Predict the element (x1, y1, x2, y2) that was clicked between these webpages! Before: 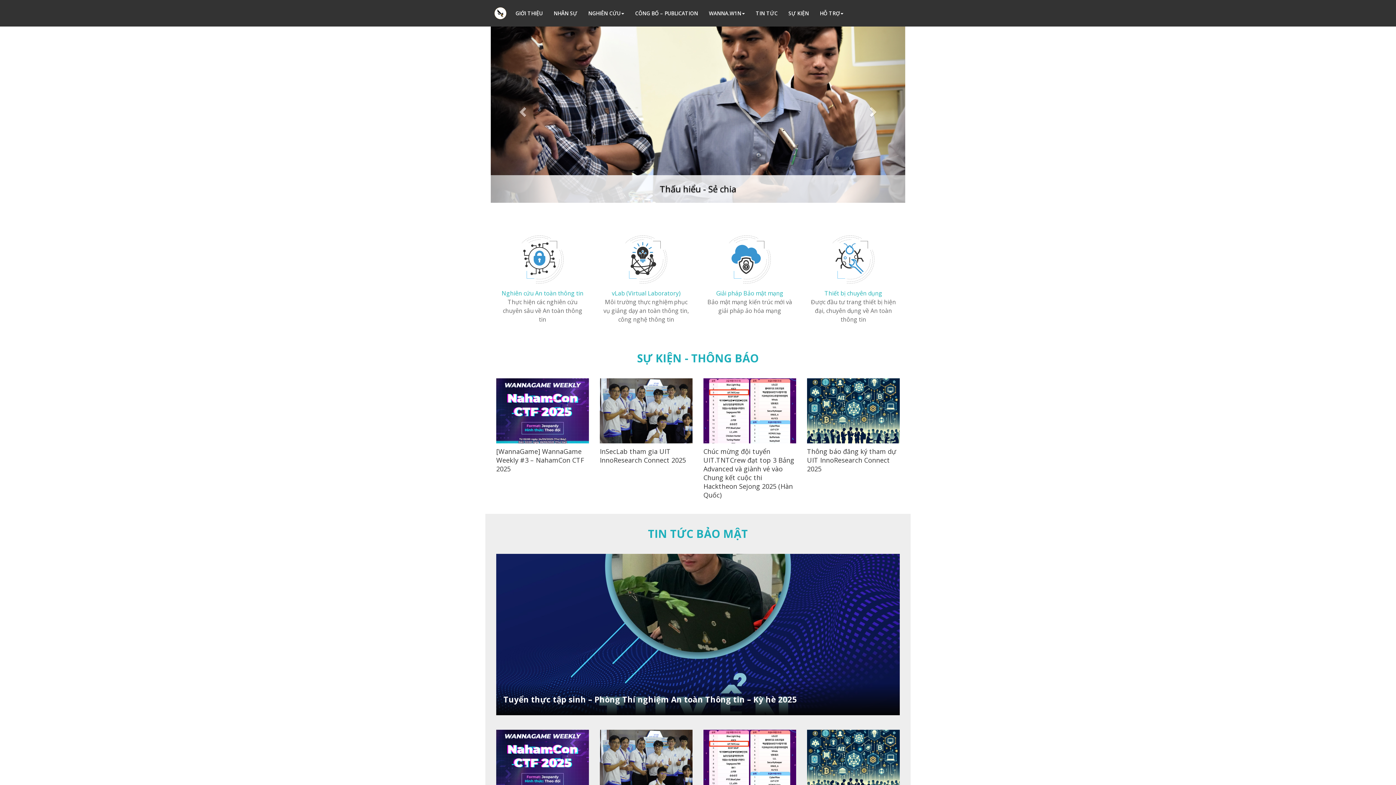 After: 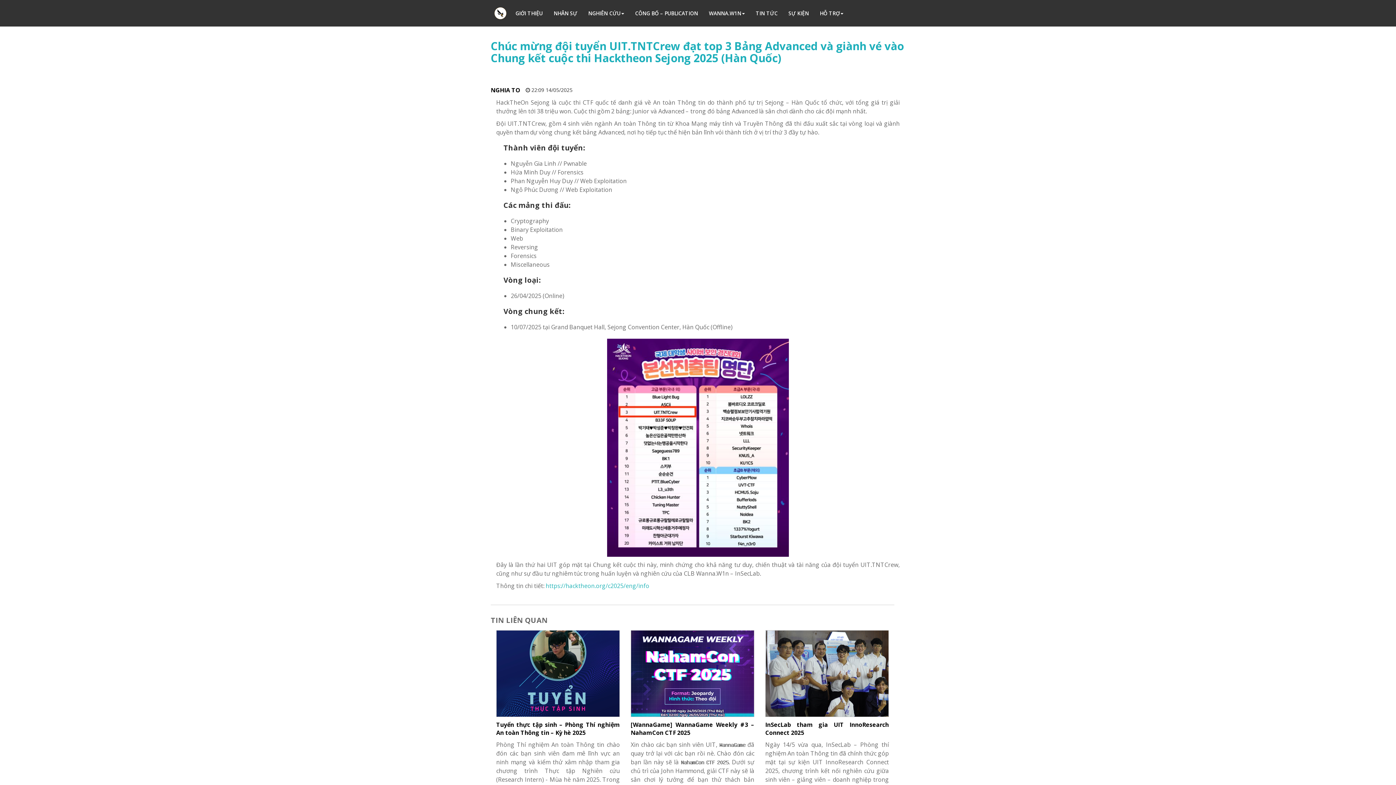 Action: bbox: (703, 447, 794, 499) label: Chúc mừng đội tuyển UIT.TNTCrew đạt top 3 Bảng Advanced và giành vé vào Chung kết cuộc thi Hacktheon Sejong 2025 (Hàn Quốc)